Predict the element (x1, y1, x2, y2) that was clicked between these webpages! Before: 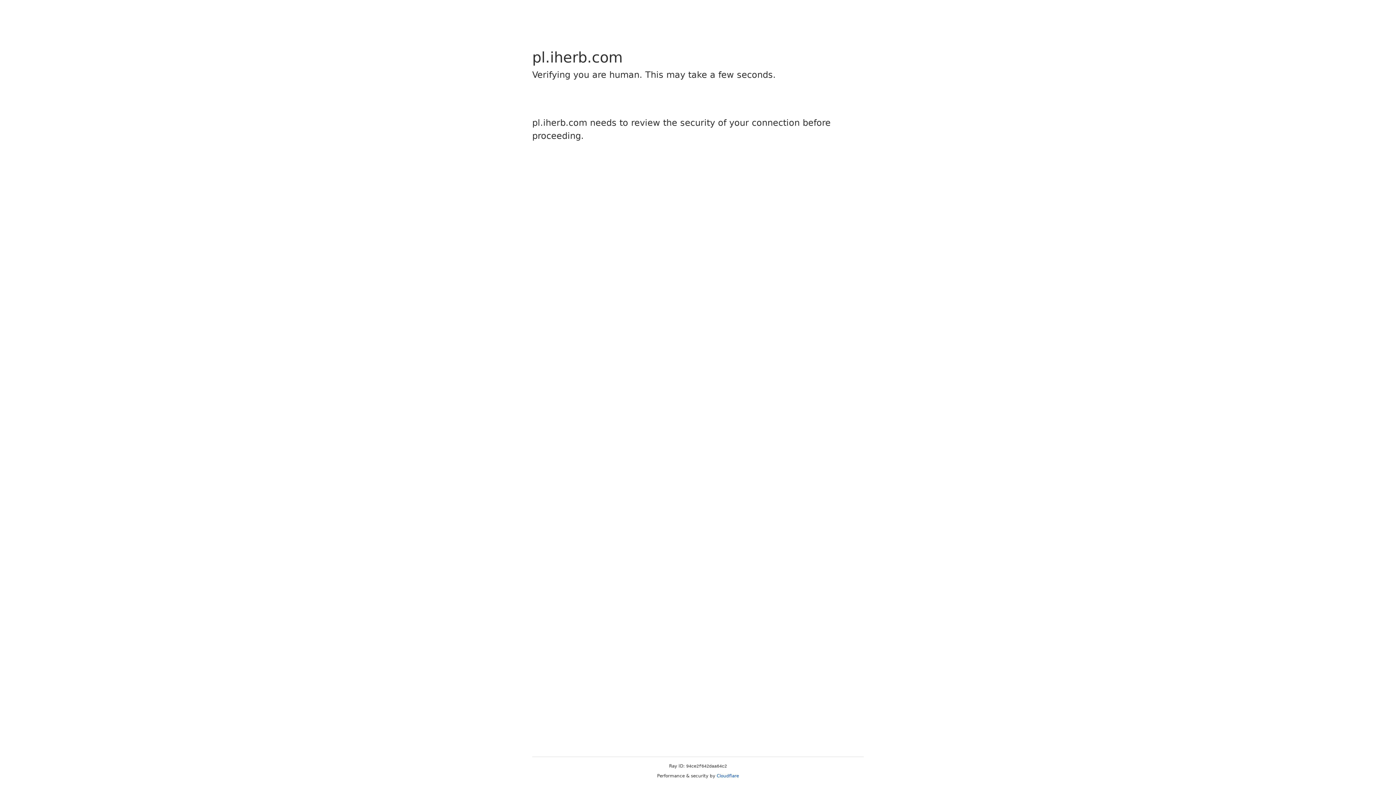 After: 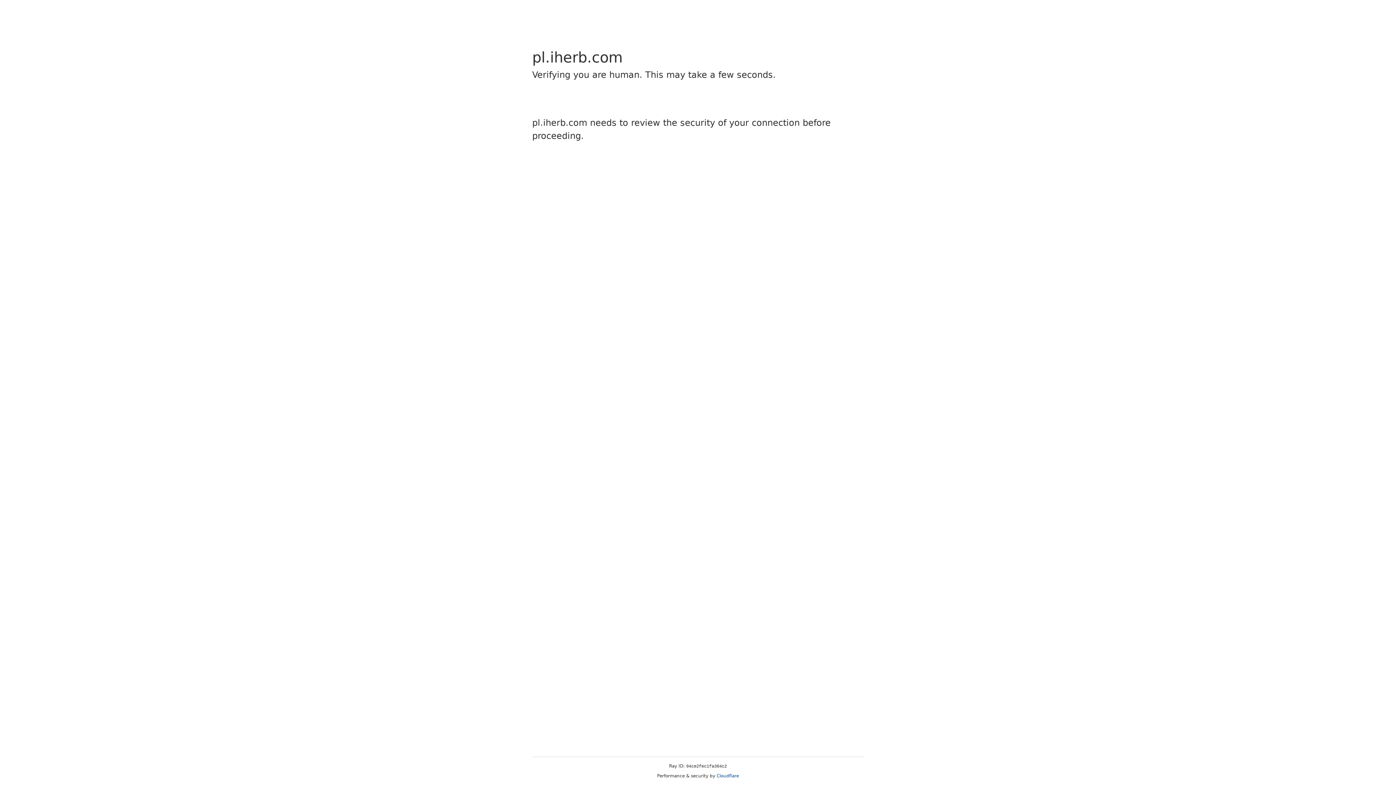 Action: bbox: (716, 773, 739, 778) label: Cloudflare